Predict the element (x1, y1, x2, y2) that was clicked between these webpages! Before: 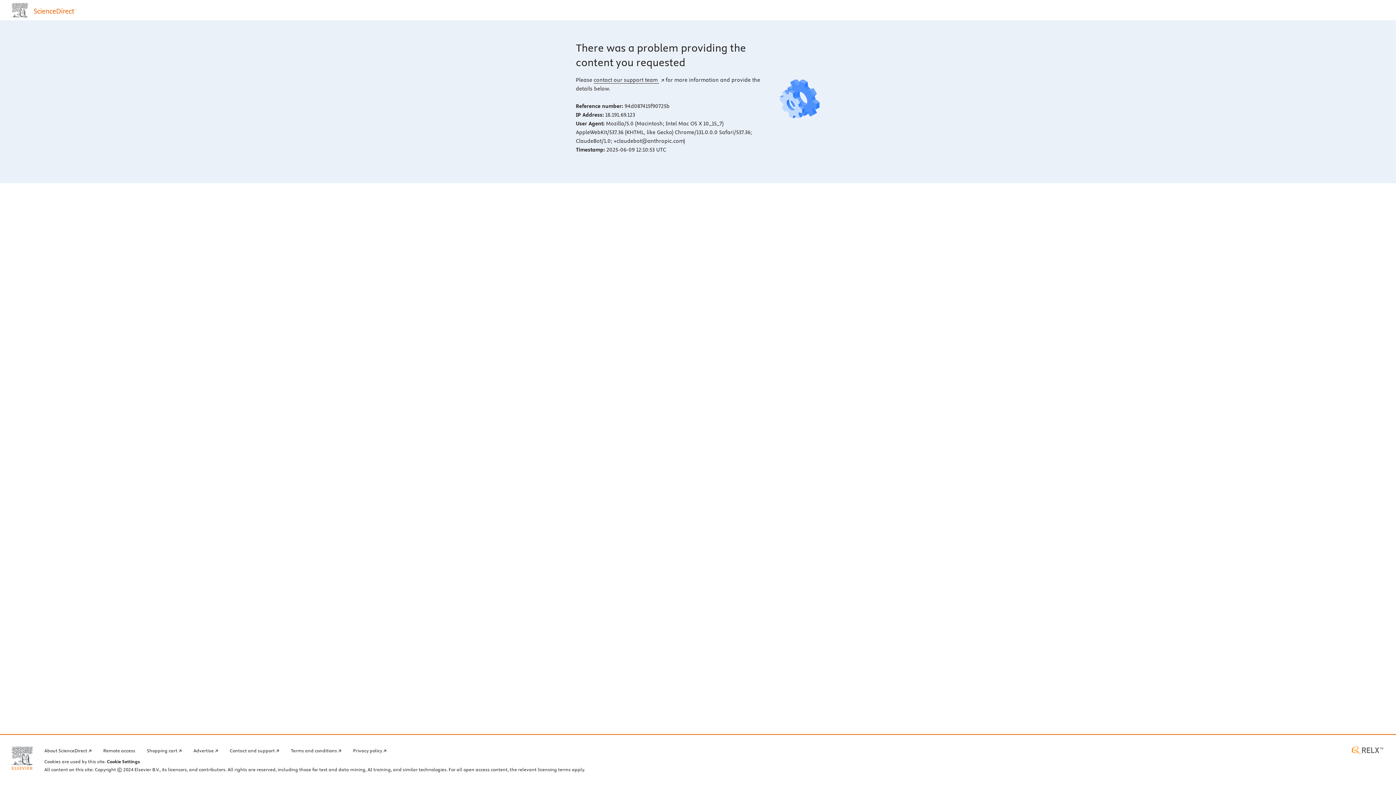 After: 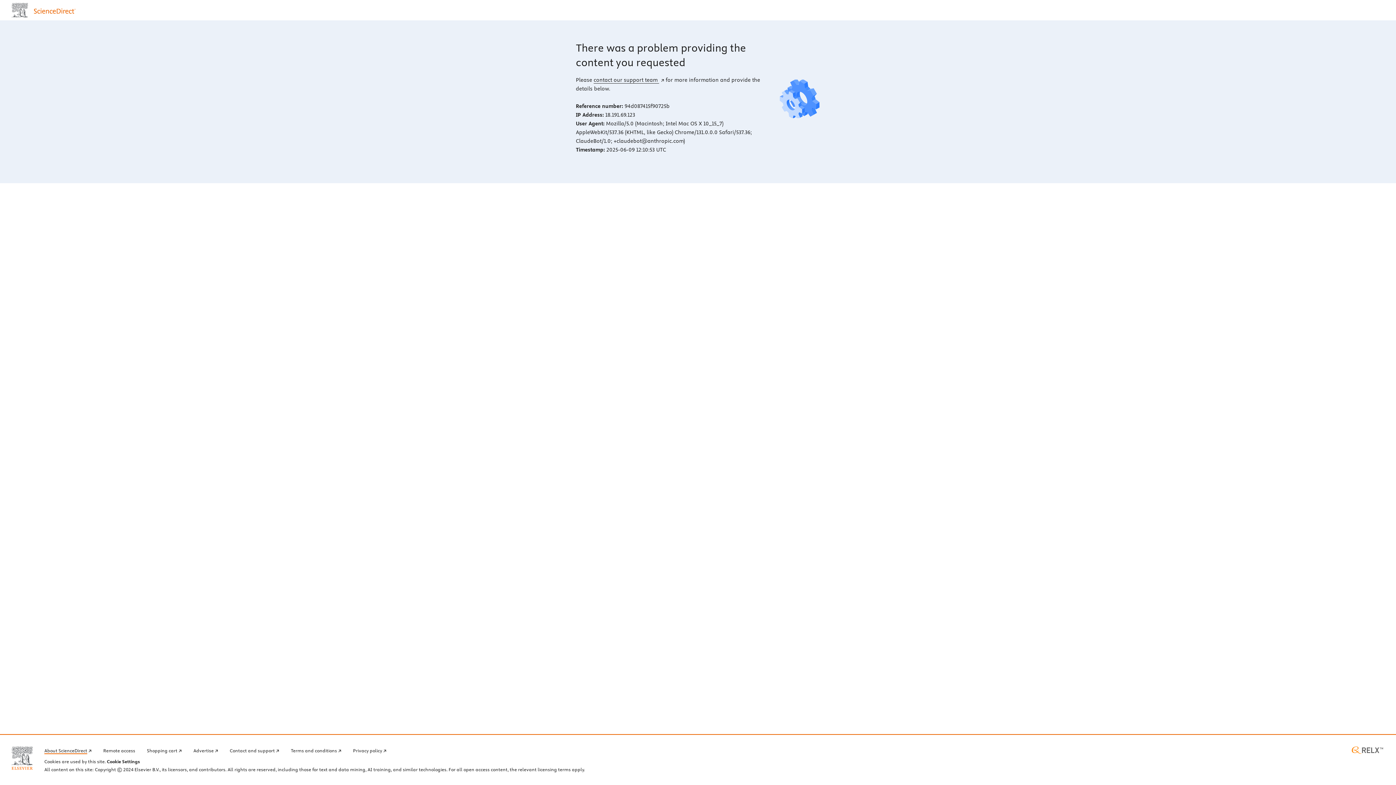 Action: bbox: (44, 746, 91, 754) label: About ScienceDirect